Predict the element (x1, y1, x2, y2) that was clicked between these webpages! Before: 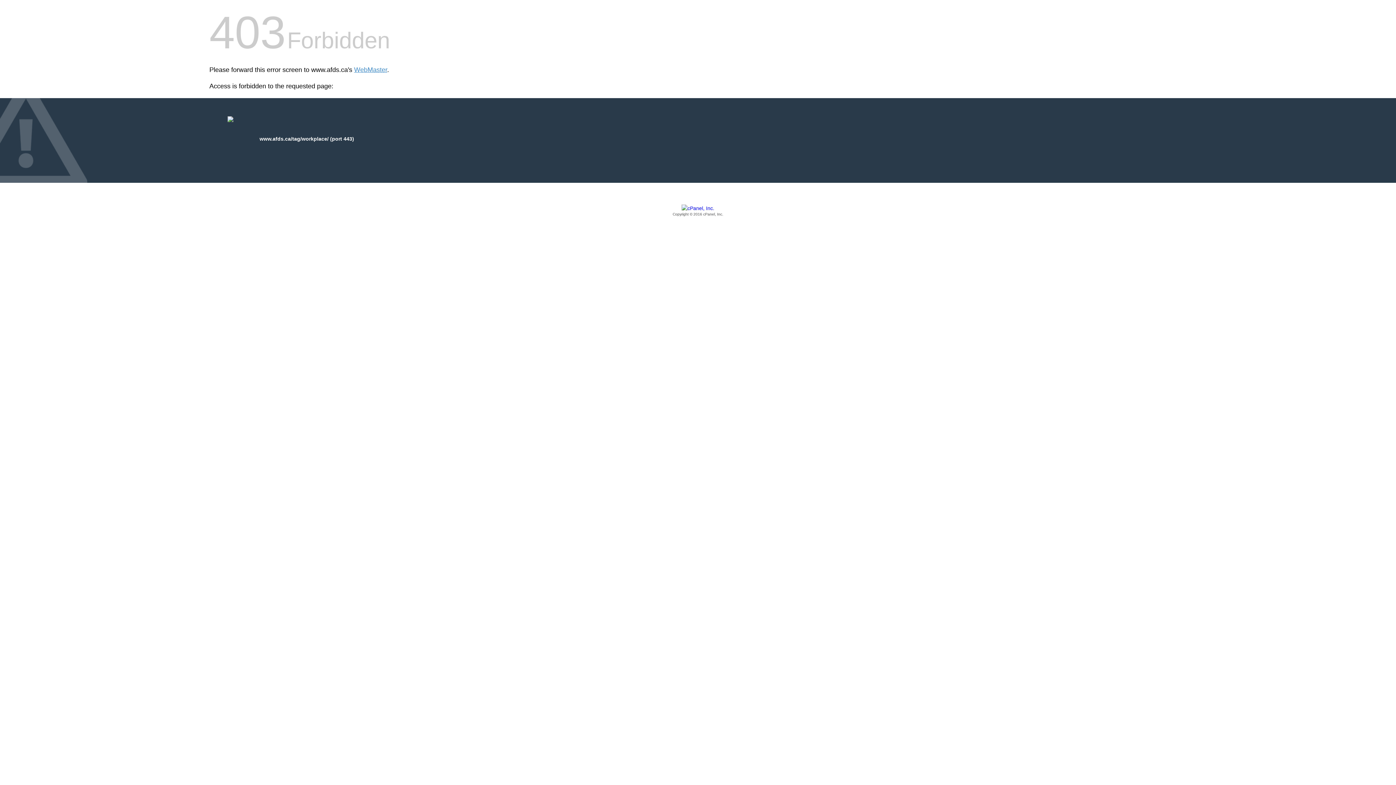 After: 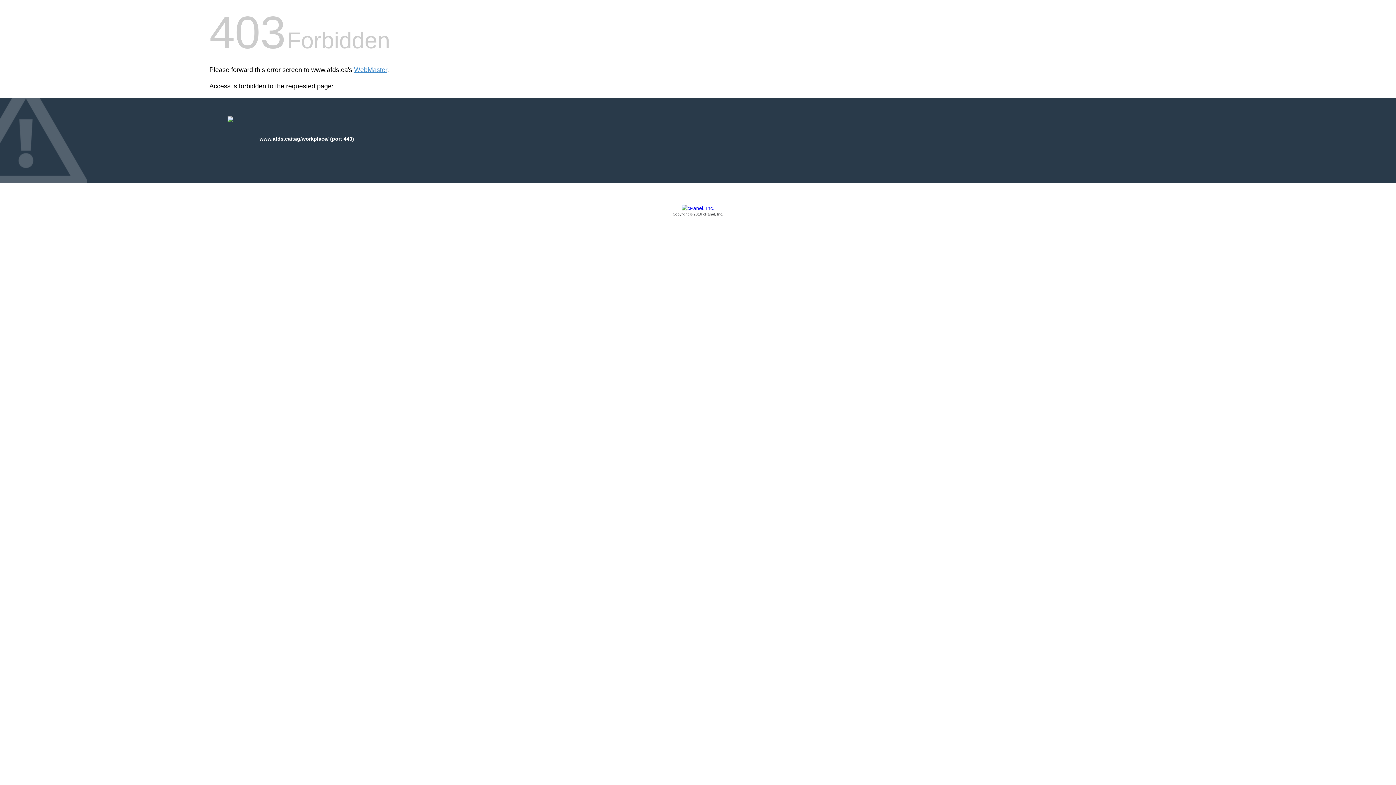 Action: bbox: (209, 205, 1186, 217) label: Copyright © 2016 cPanel, Inc.